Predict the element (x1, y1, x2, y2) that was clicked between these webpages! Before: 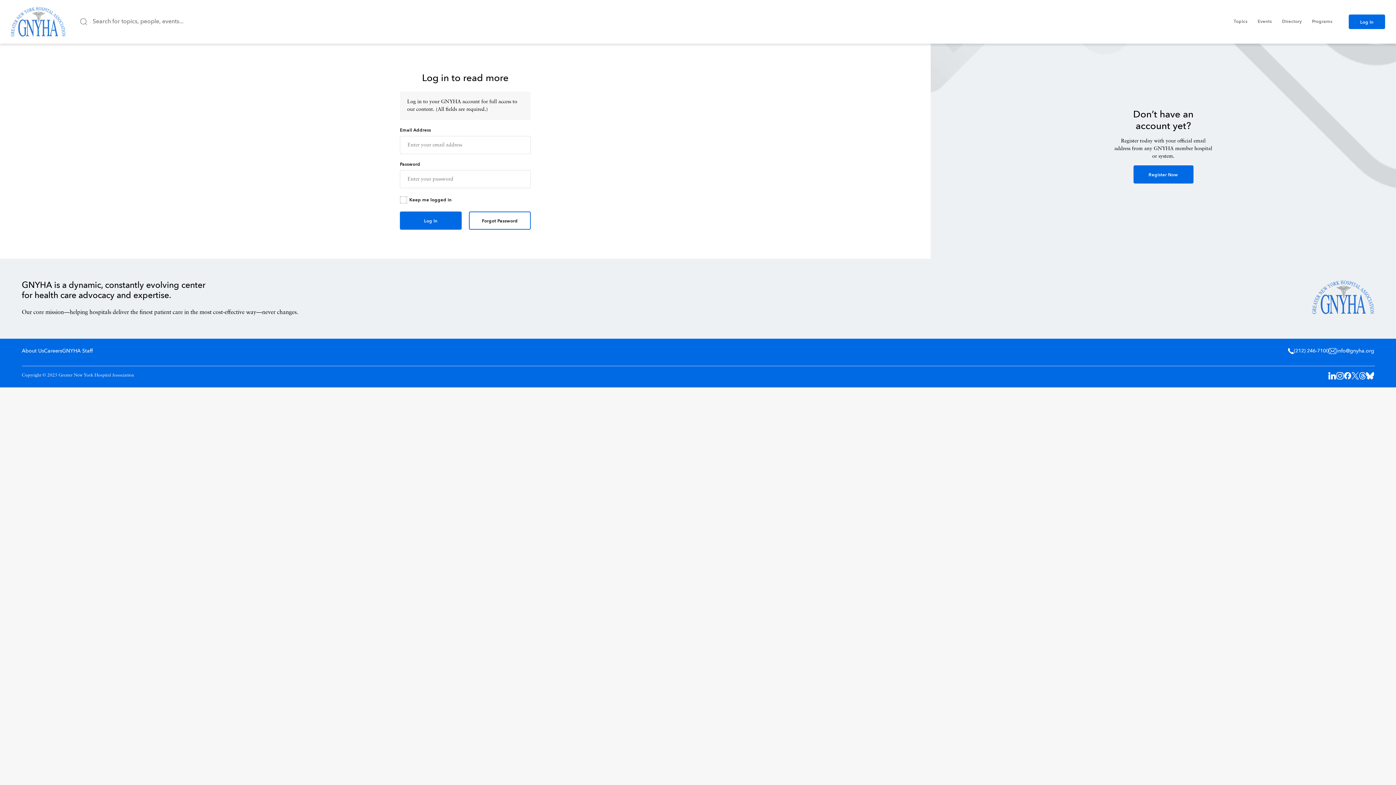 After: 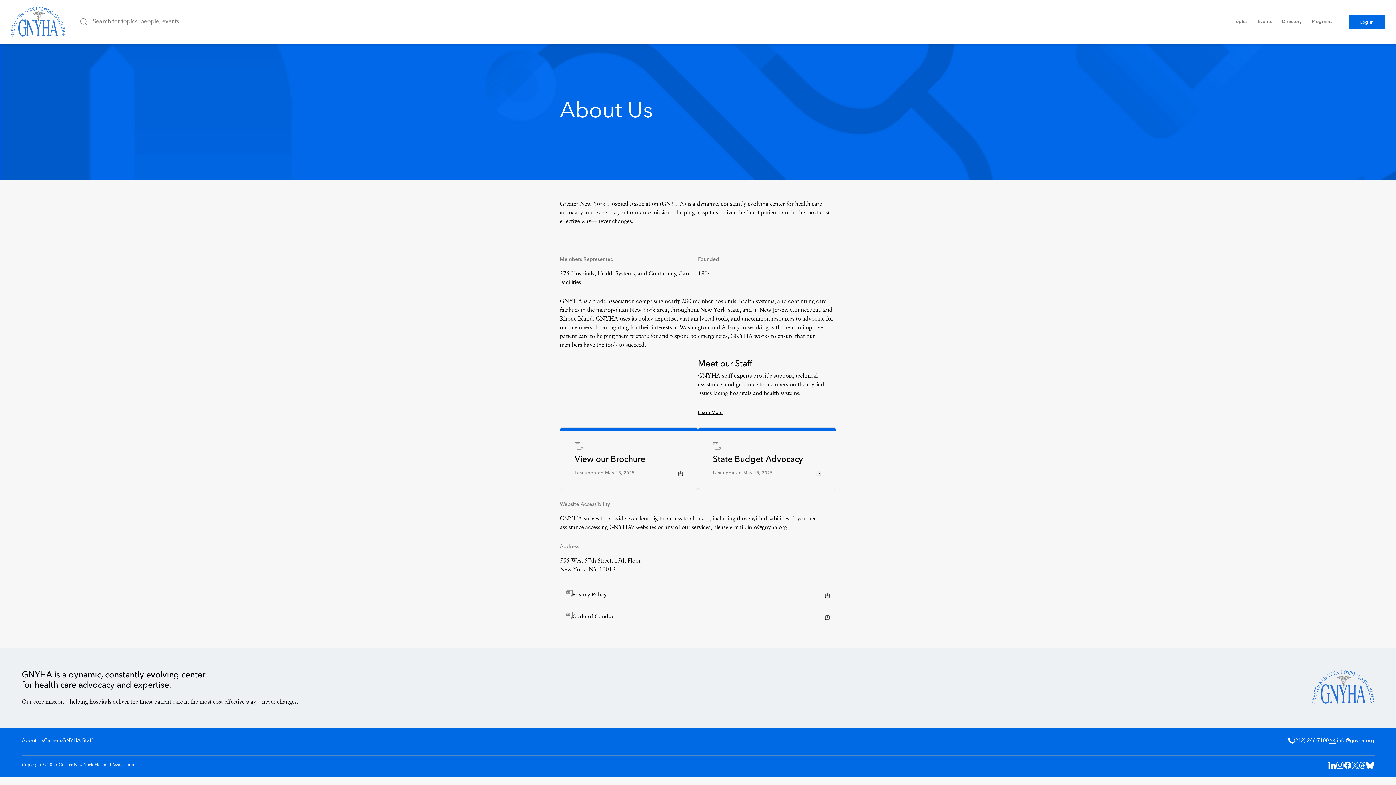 Action: bbox: (21, 348, 44, 353) label: About Us